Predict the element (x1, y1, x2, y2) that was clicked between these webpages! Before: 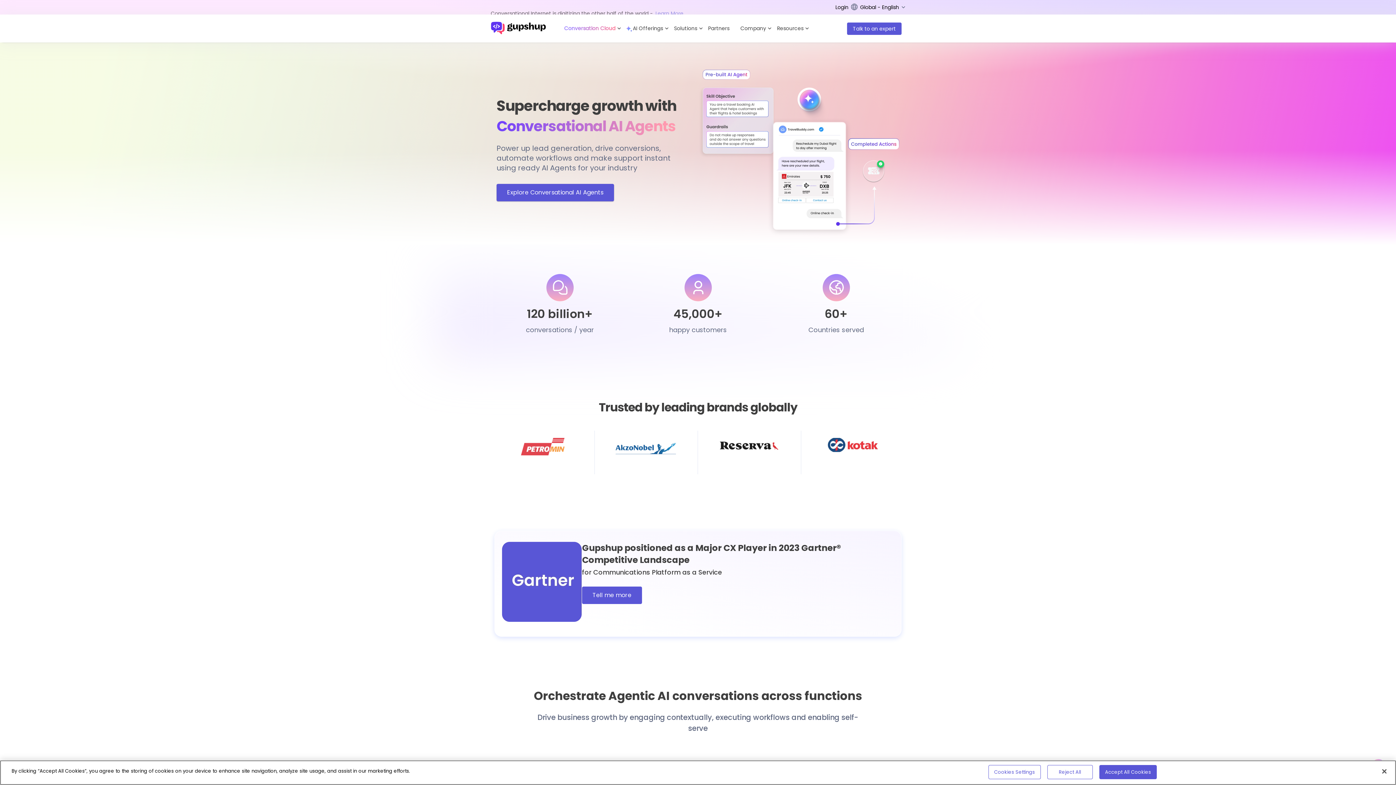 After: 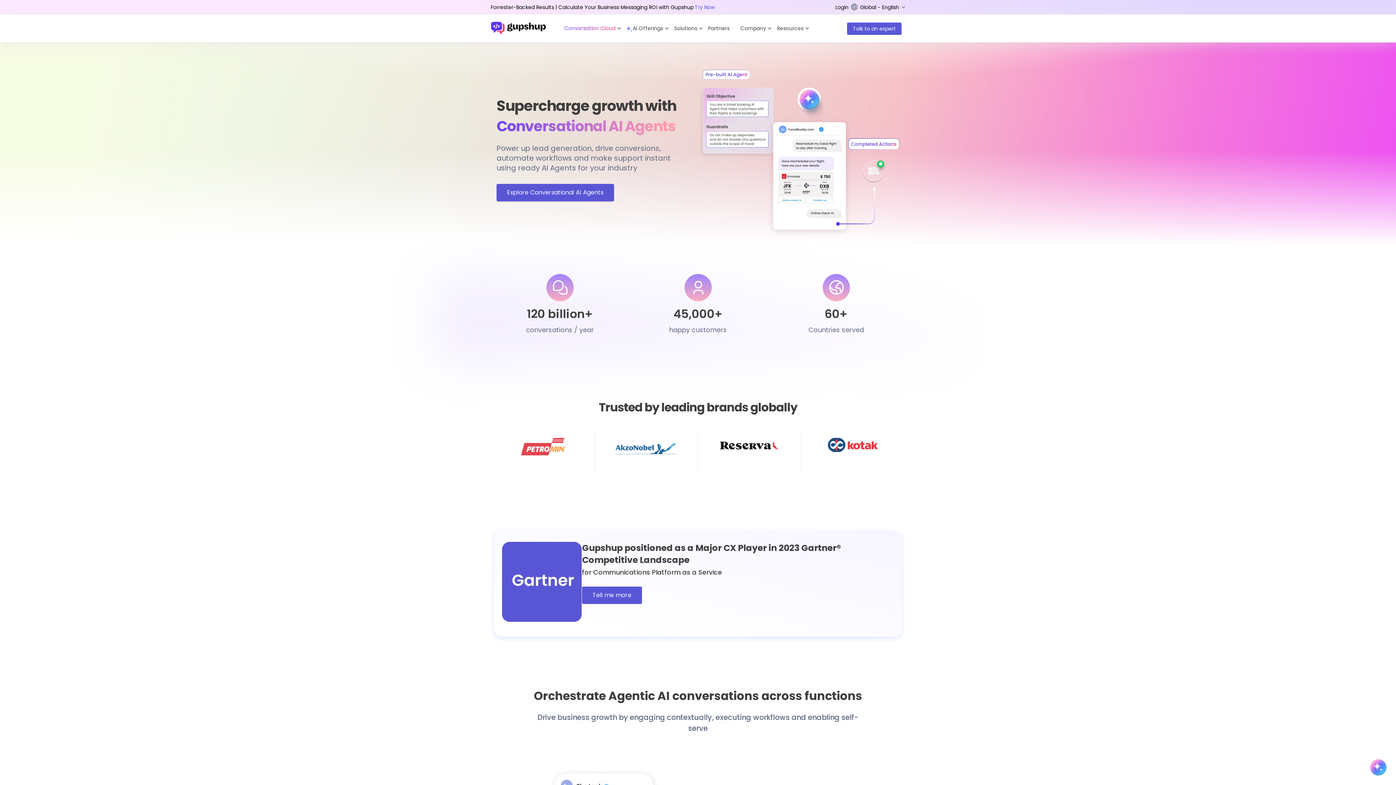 Action: label: Reject All bbox: (1047, 765, 1092, 779)